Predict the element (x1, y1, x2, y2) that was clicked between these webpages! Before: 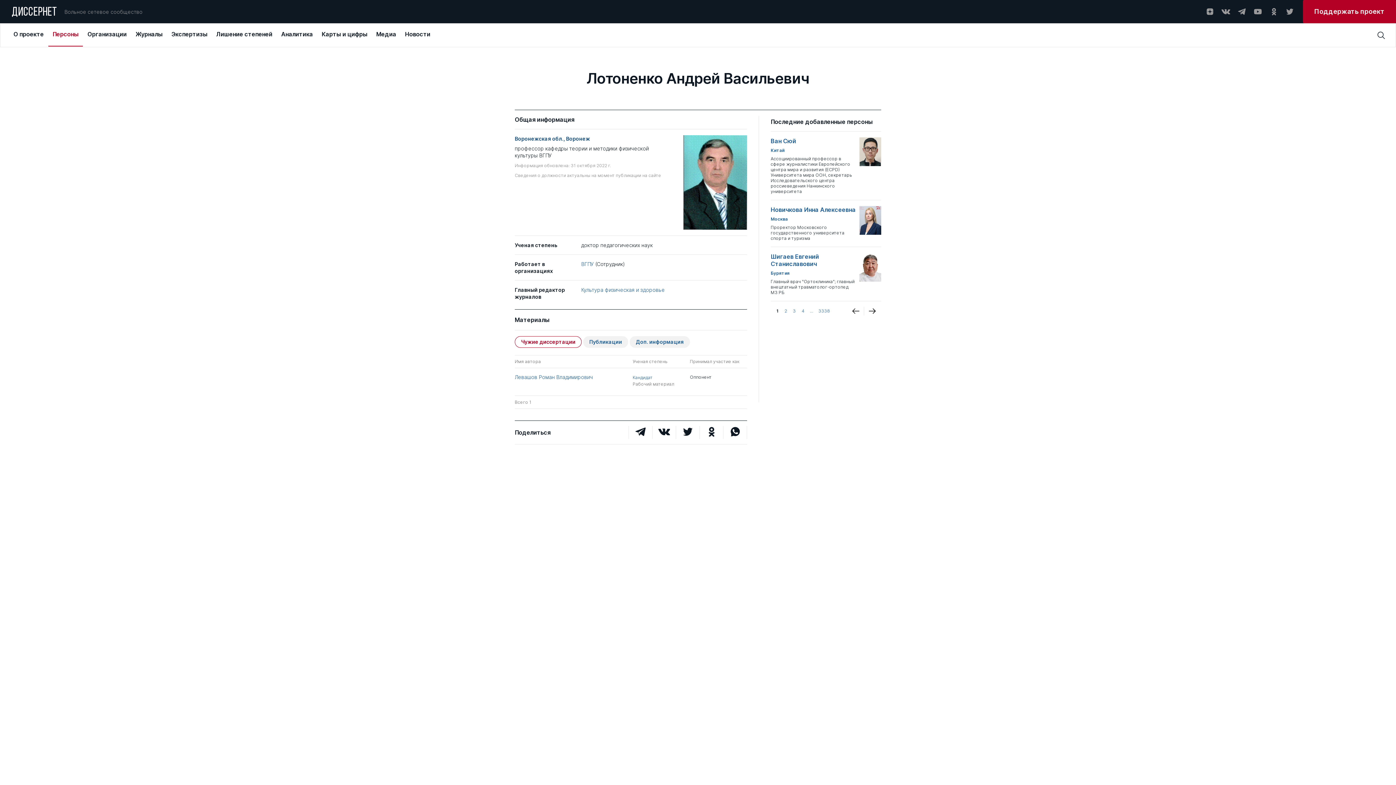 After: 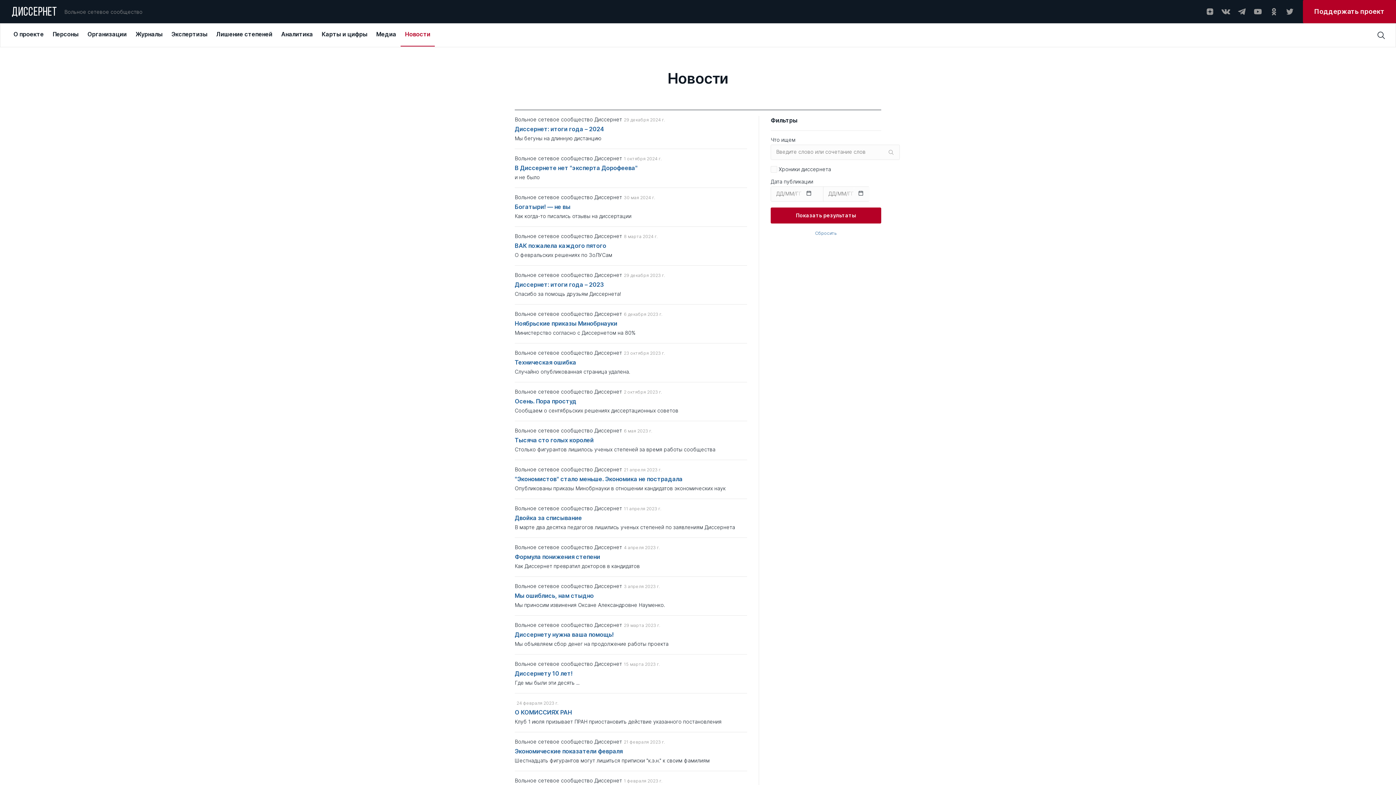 Action: label: Новости bbox: (400, 24, 434, 46)